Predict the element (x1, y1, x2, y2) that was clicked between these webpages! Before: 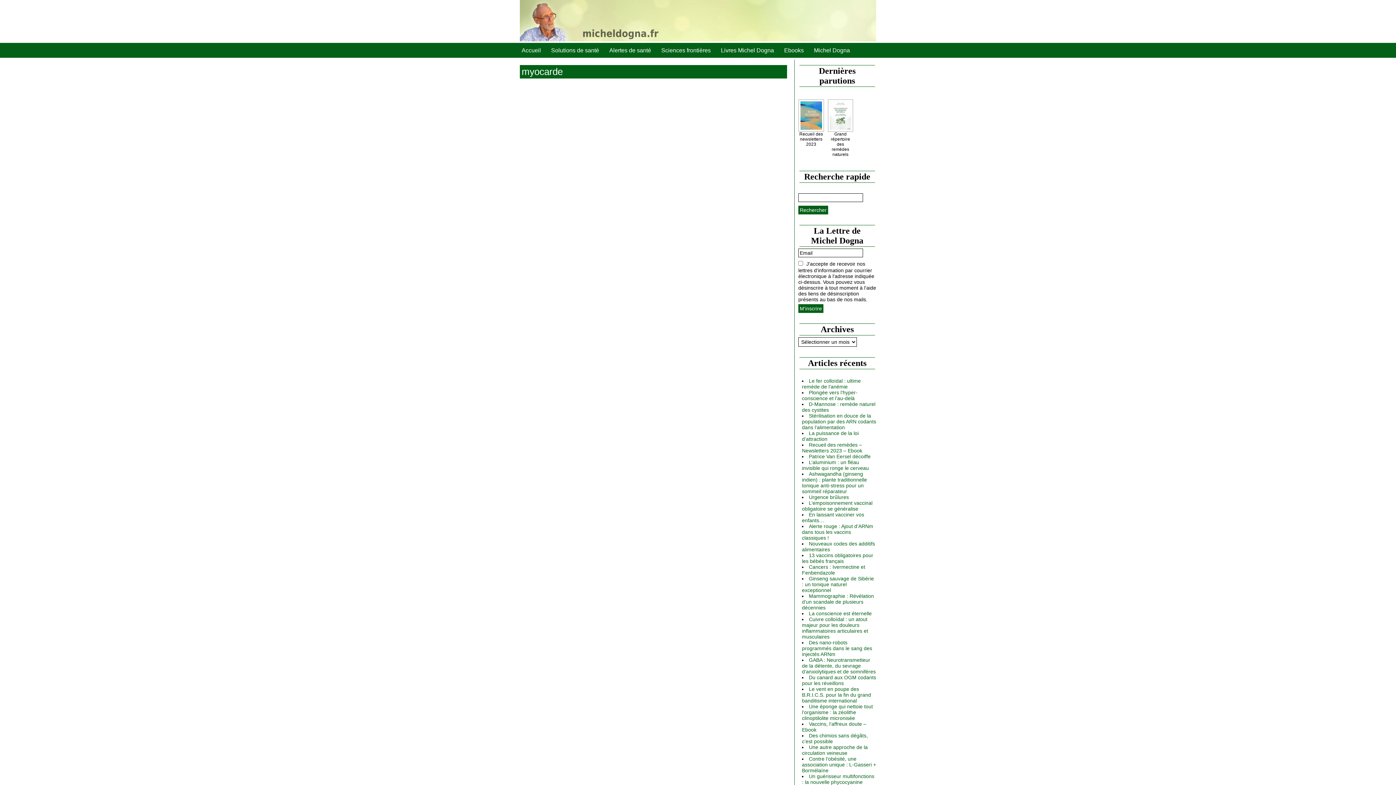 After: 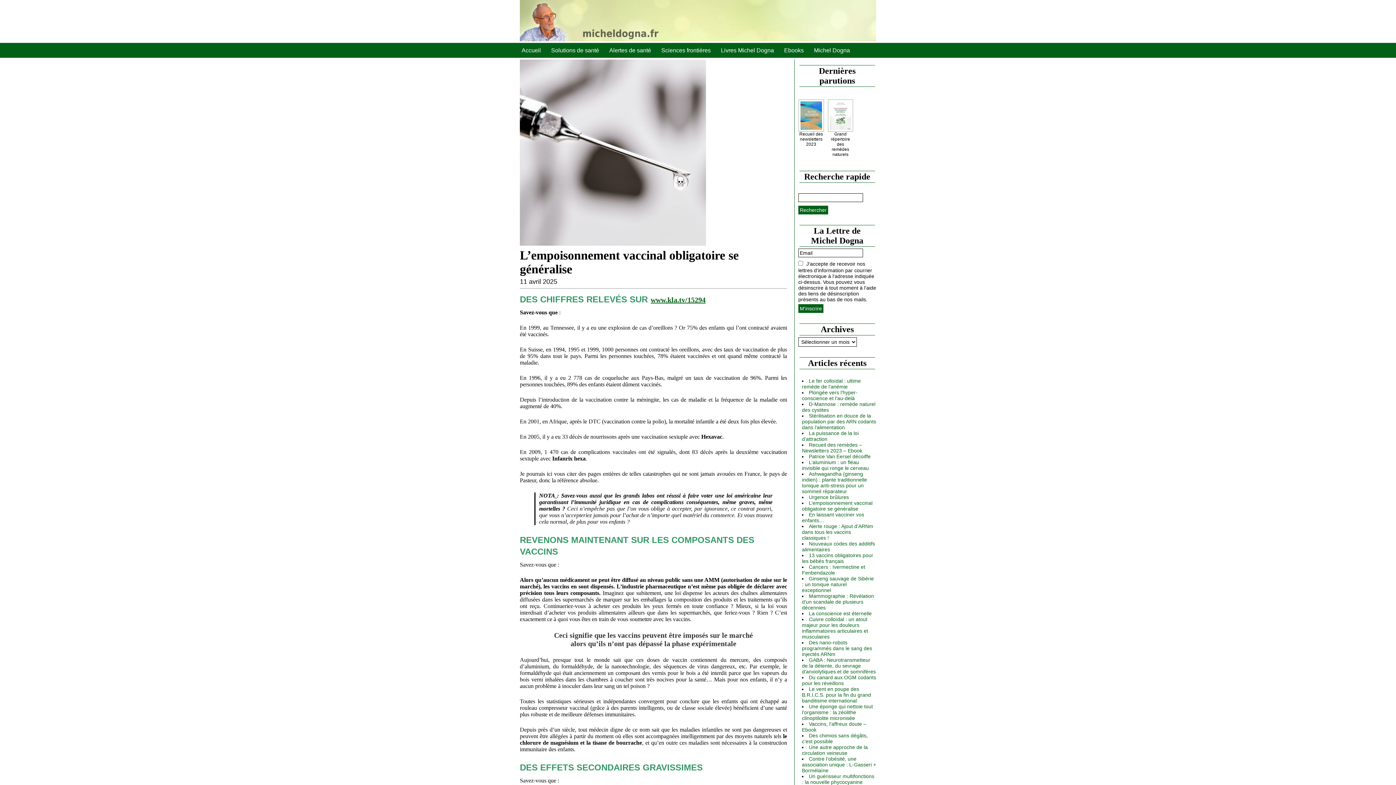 Action: label: L’empoisonnement vaccinal obligatoire se généralise bbox: (802, 500, 872, 511)